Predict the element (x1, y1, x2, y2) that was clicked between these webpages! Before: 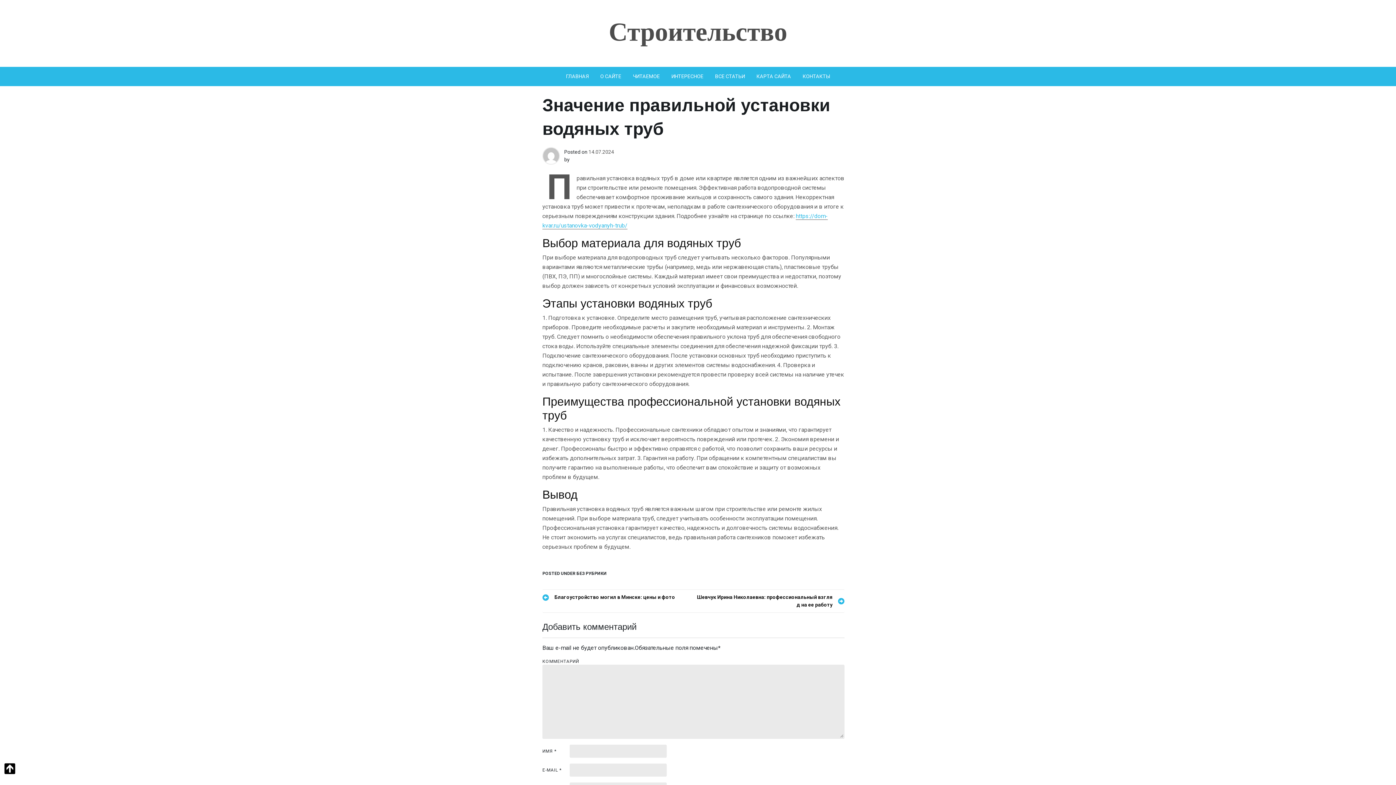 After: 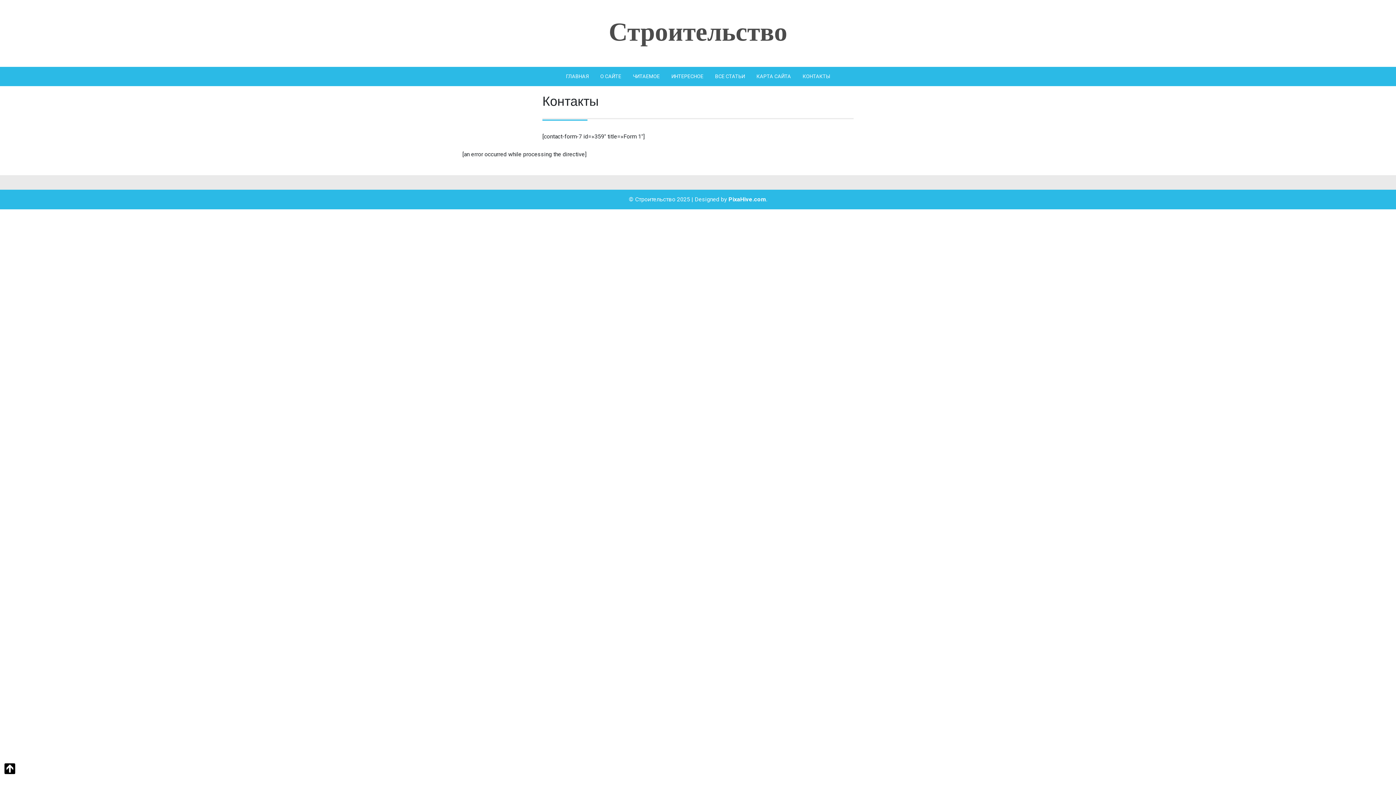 Action: label: КОНТАКТЫ bbox: (797, 66, 836, 86)